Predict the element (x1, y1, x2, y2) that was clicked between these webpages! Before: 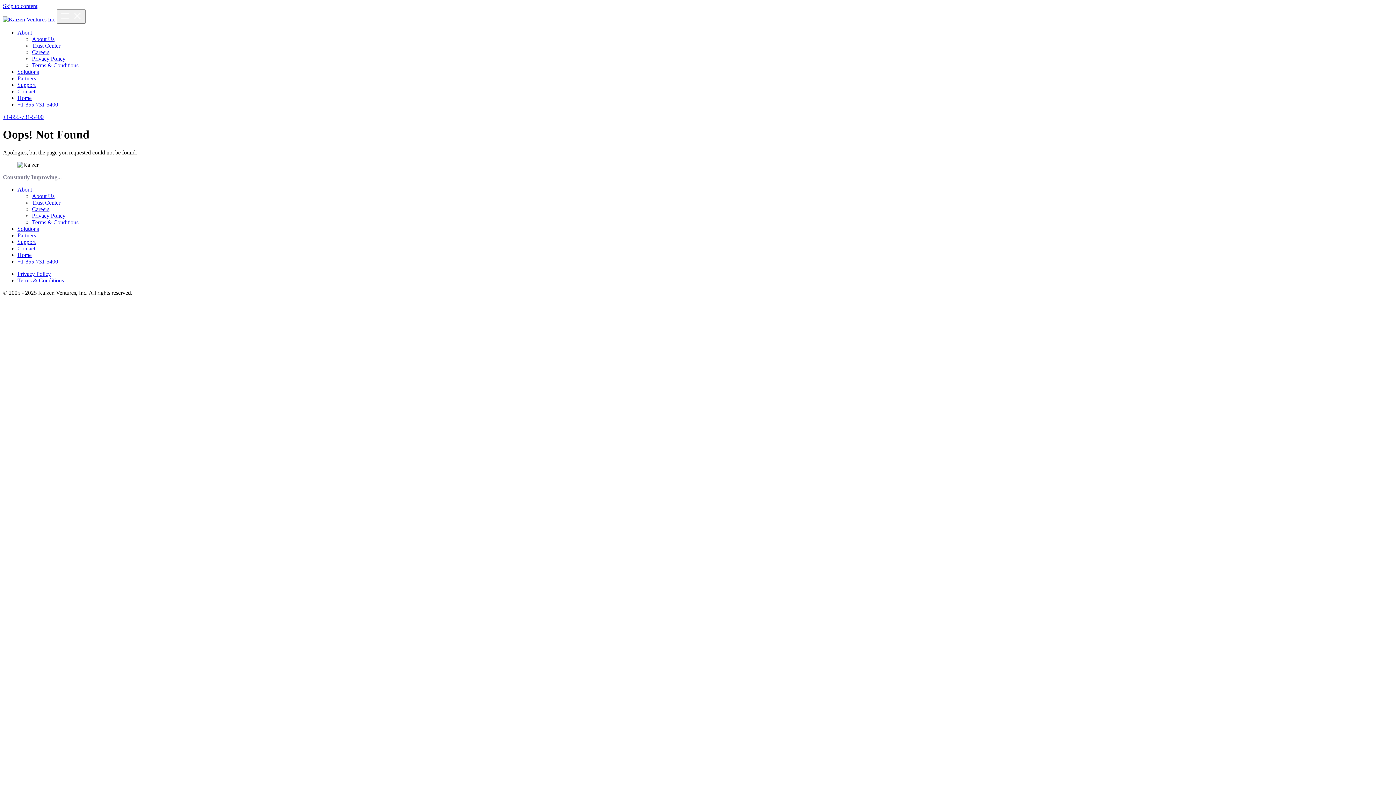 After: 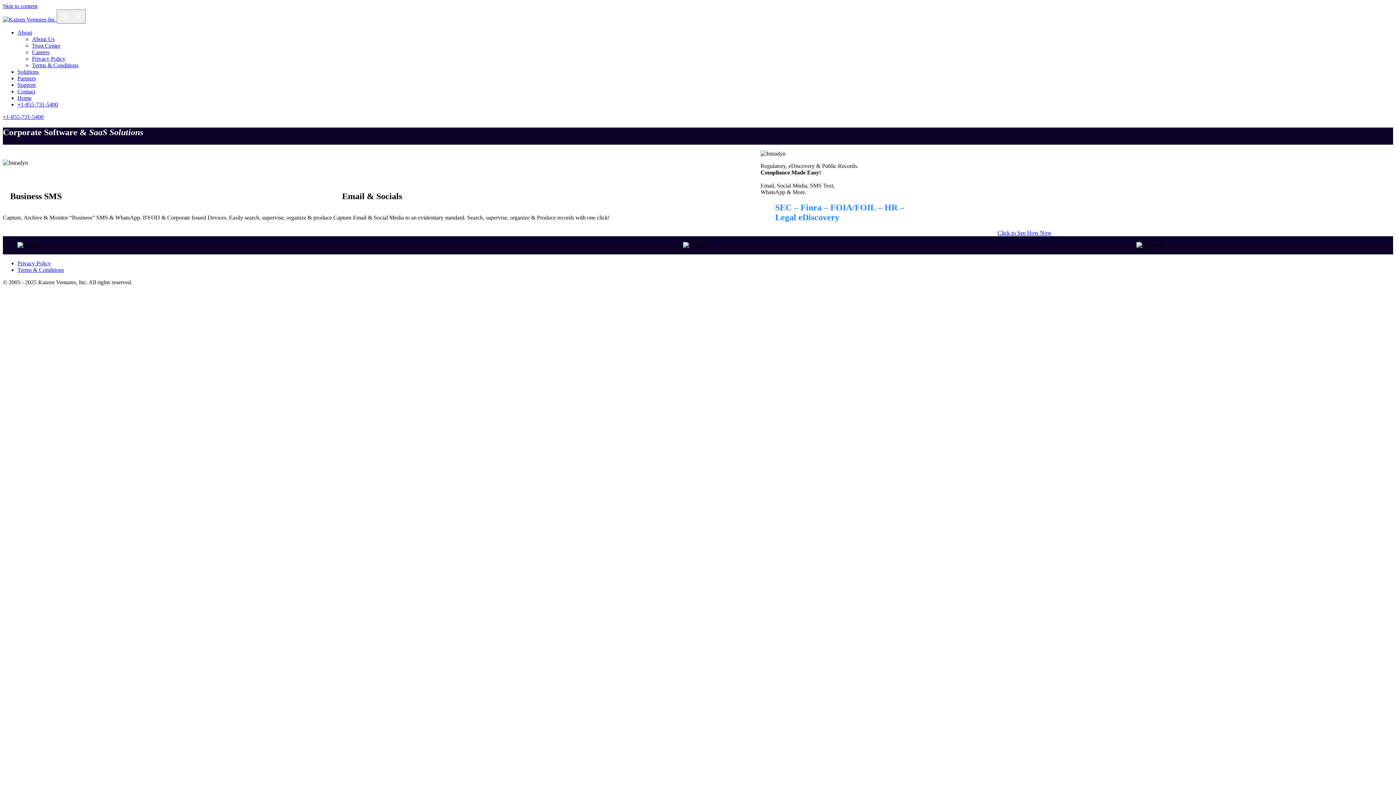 Action: label:   bbox: (2, 16, 56, 22)